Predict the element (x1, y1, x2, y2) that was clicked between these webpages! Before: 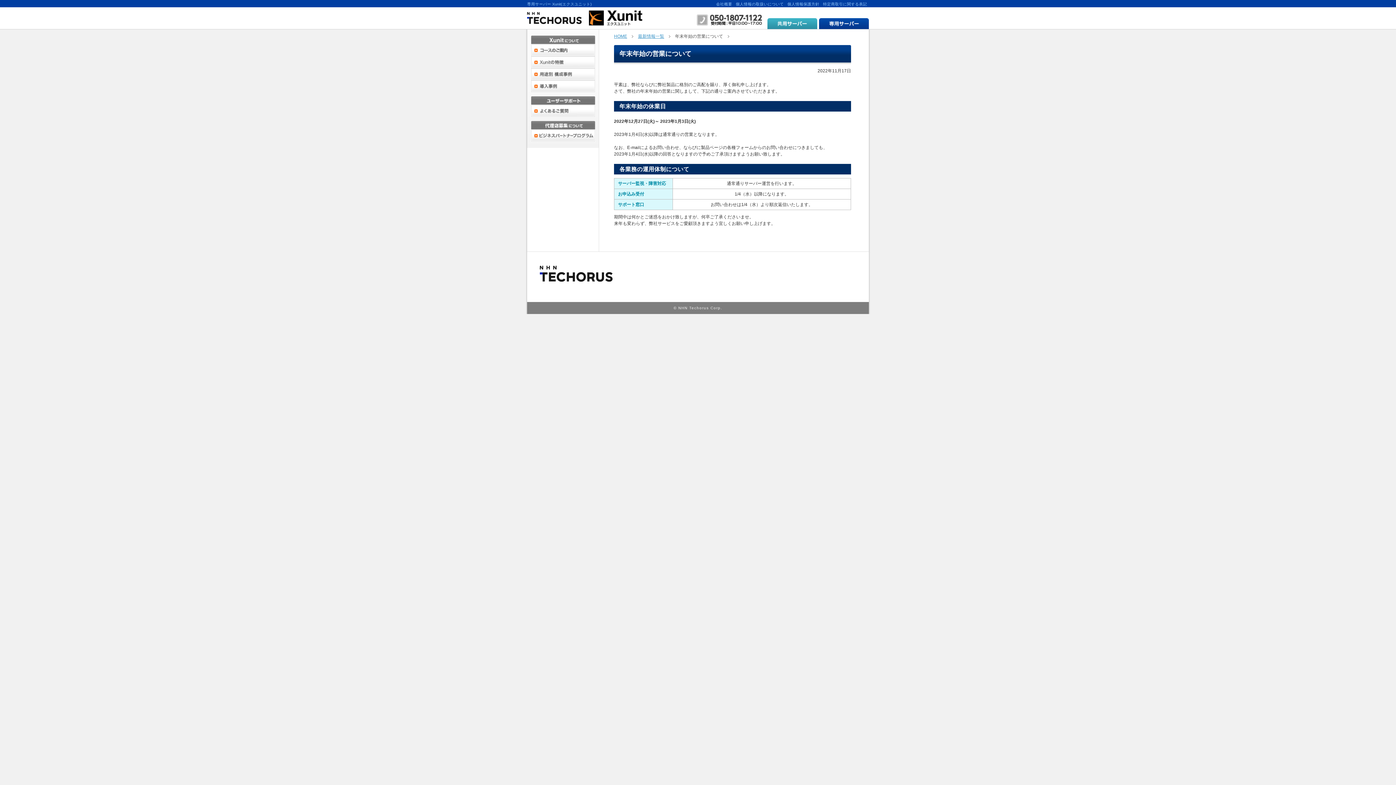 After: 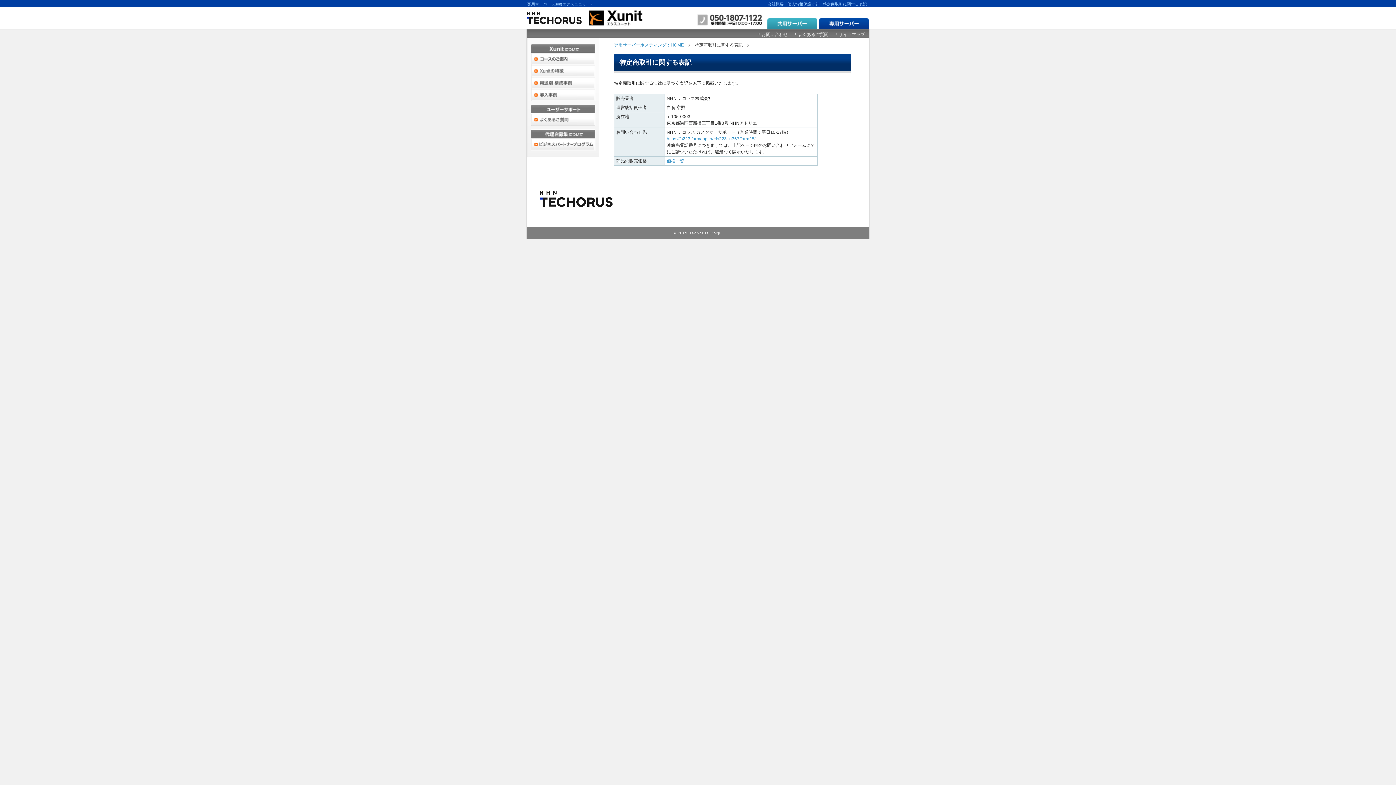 Action: bbox: (823, 1, 867, 6) label: 特定商取引に関する表記